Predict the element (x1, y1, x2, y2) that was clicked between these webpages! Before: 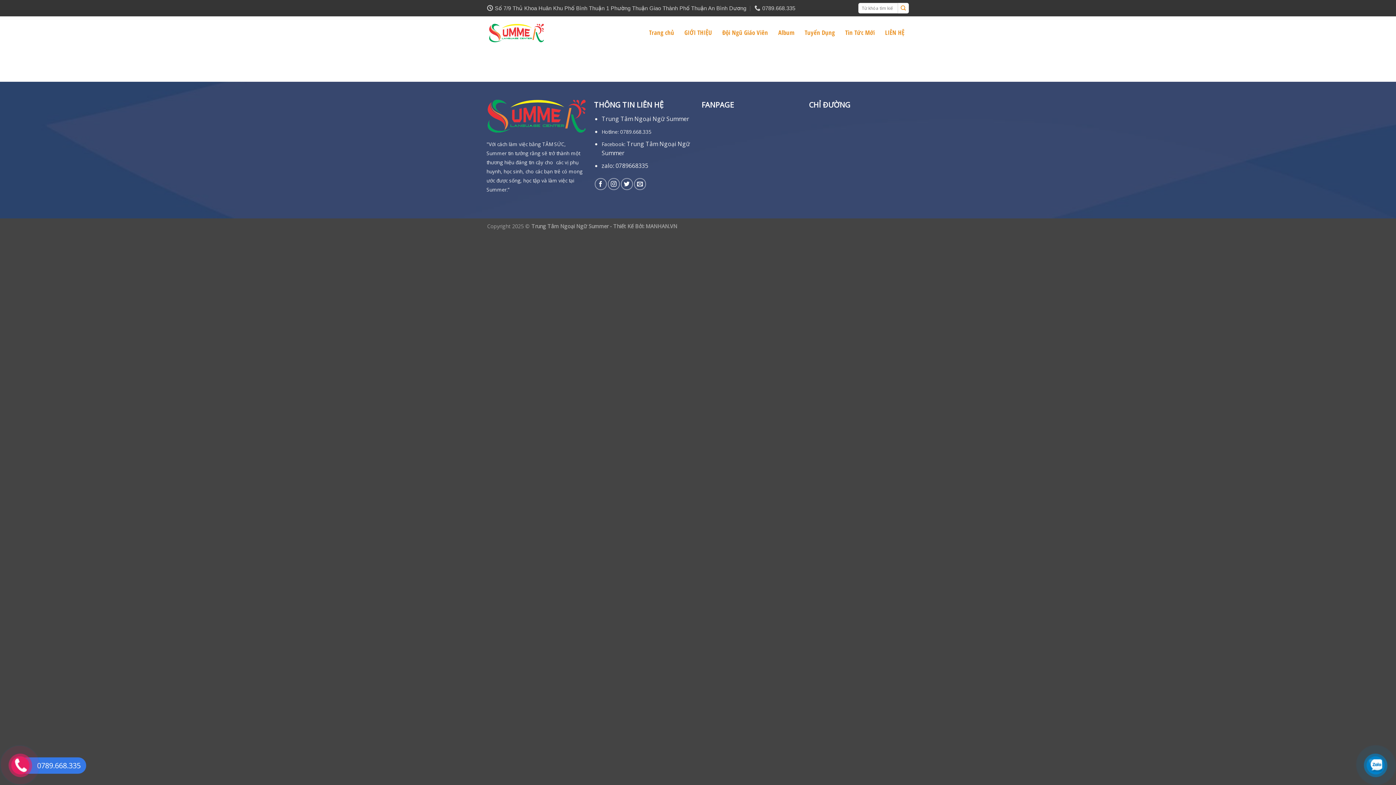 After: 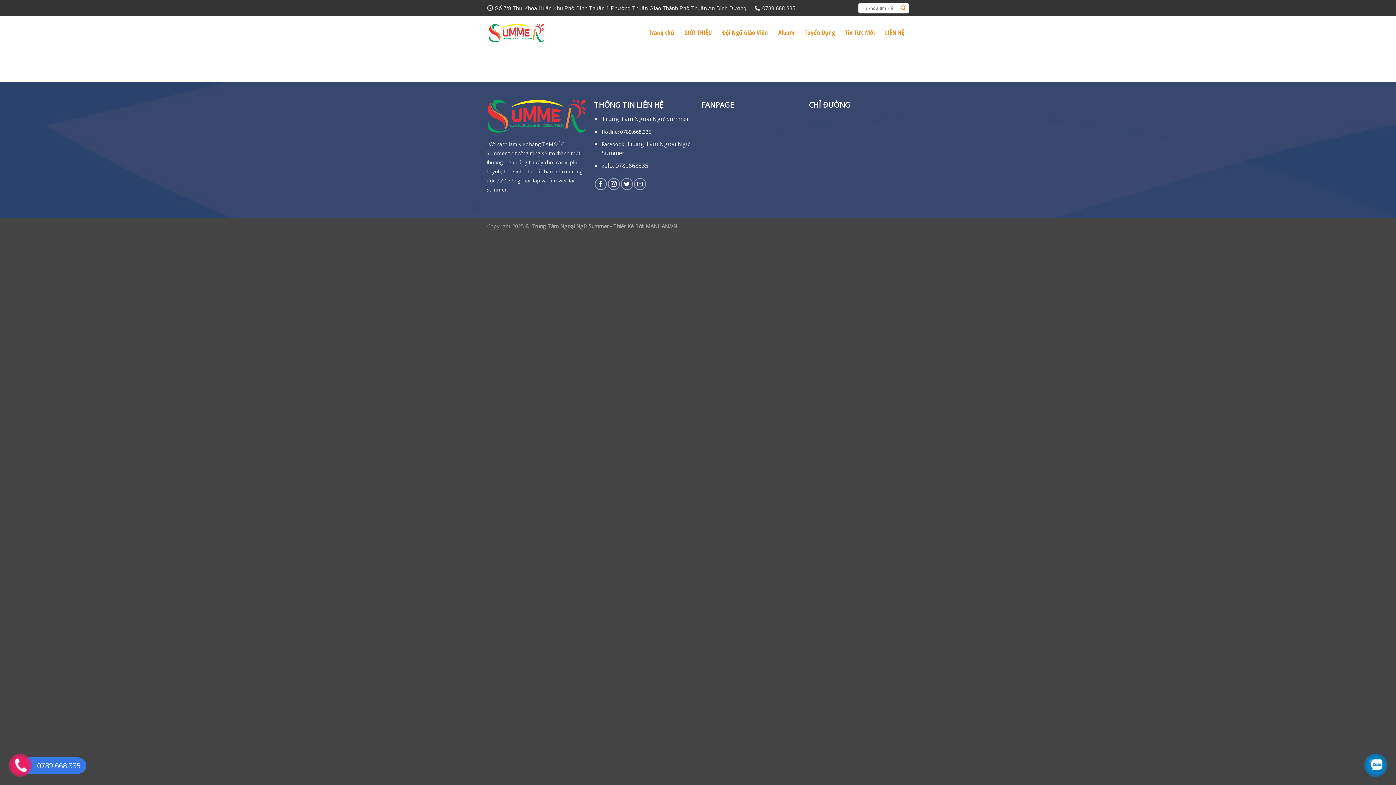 Action: label: 0789.668.335 bbox: (620, 128, 651, 135)